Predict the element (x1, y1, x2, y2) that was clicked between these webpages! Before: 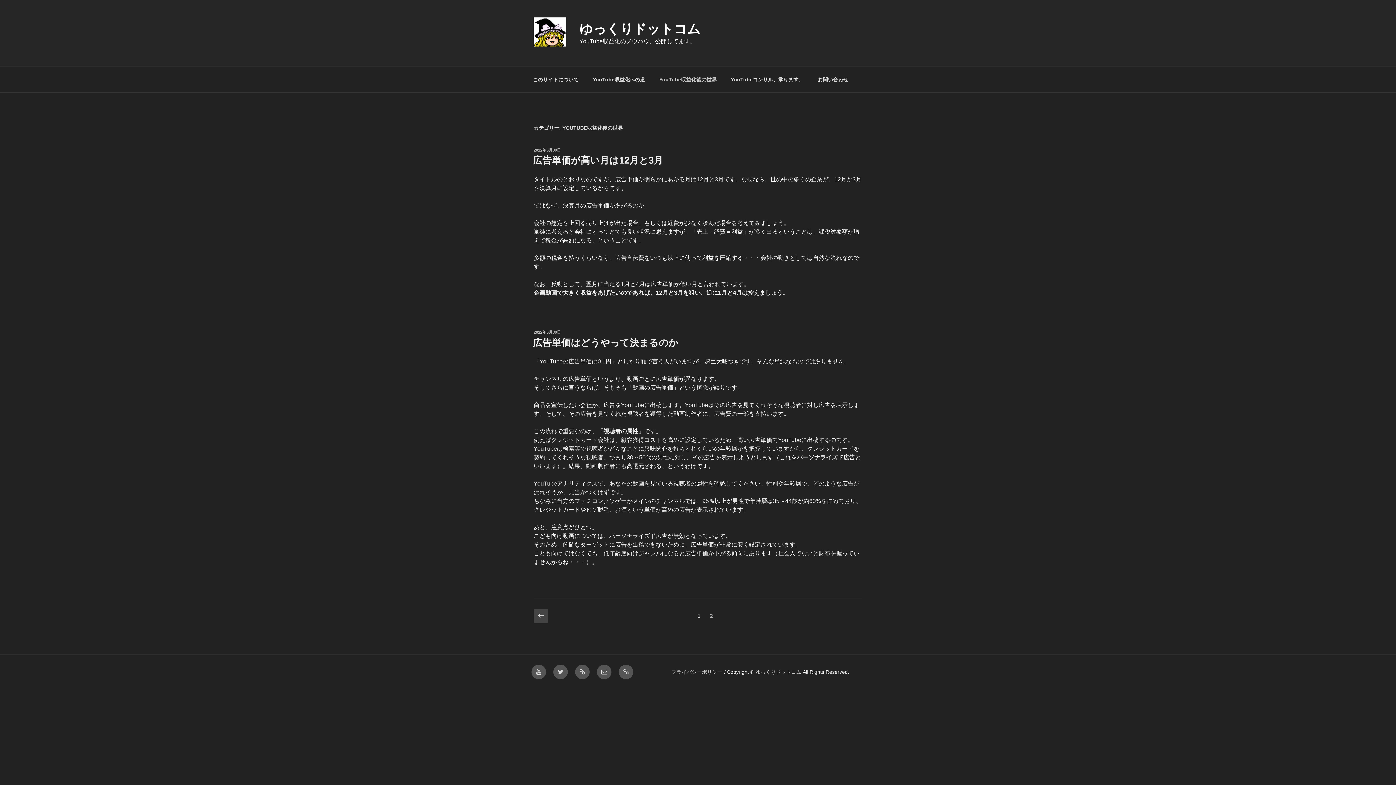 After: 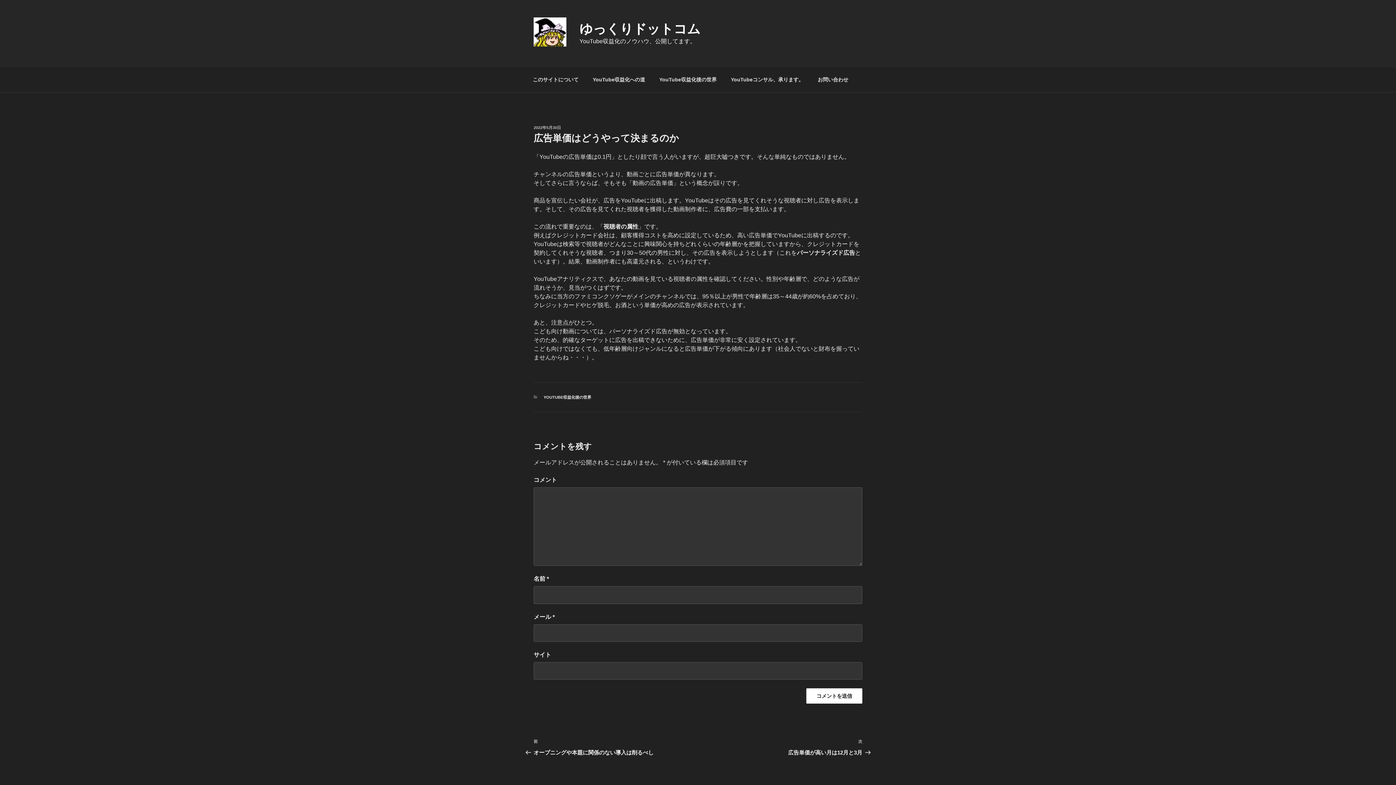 Action: bbox: (533, 337, 678, 348) label: 広告単価はどうやって決まるのか